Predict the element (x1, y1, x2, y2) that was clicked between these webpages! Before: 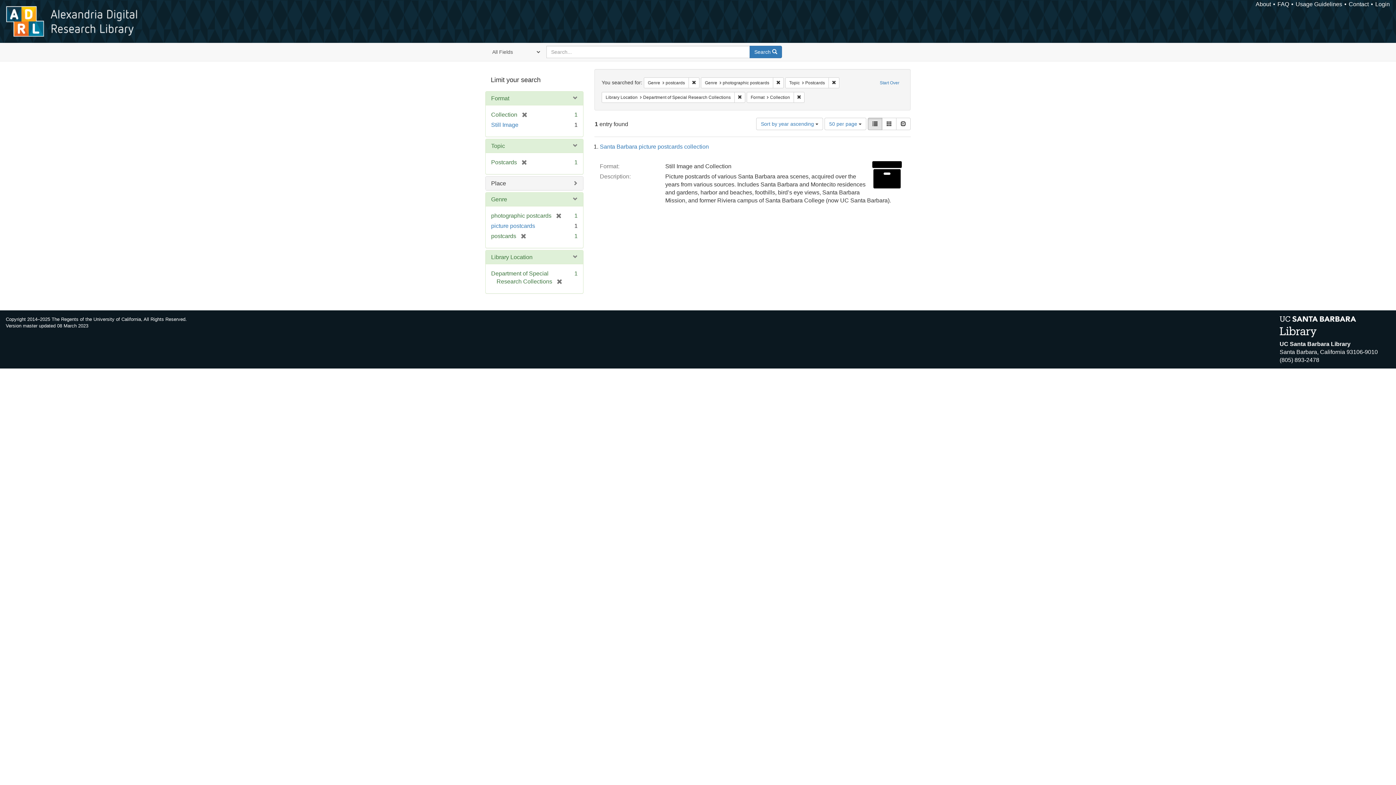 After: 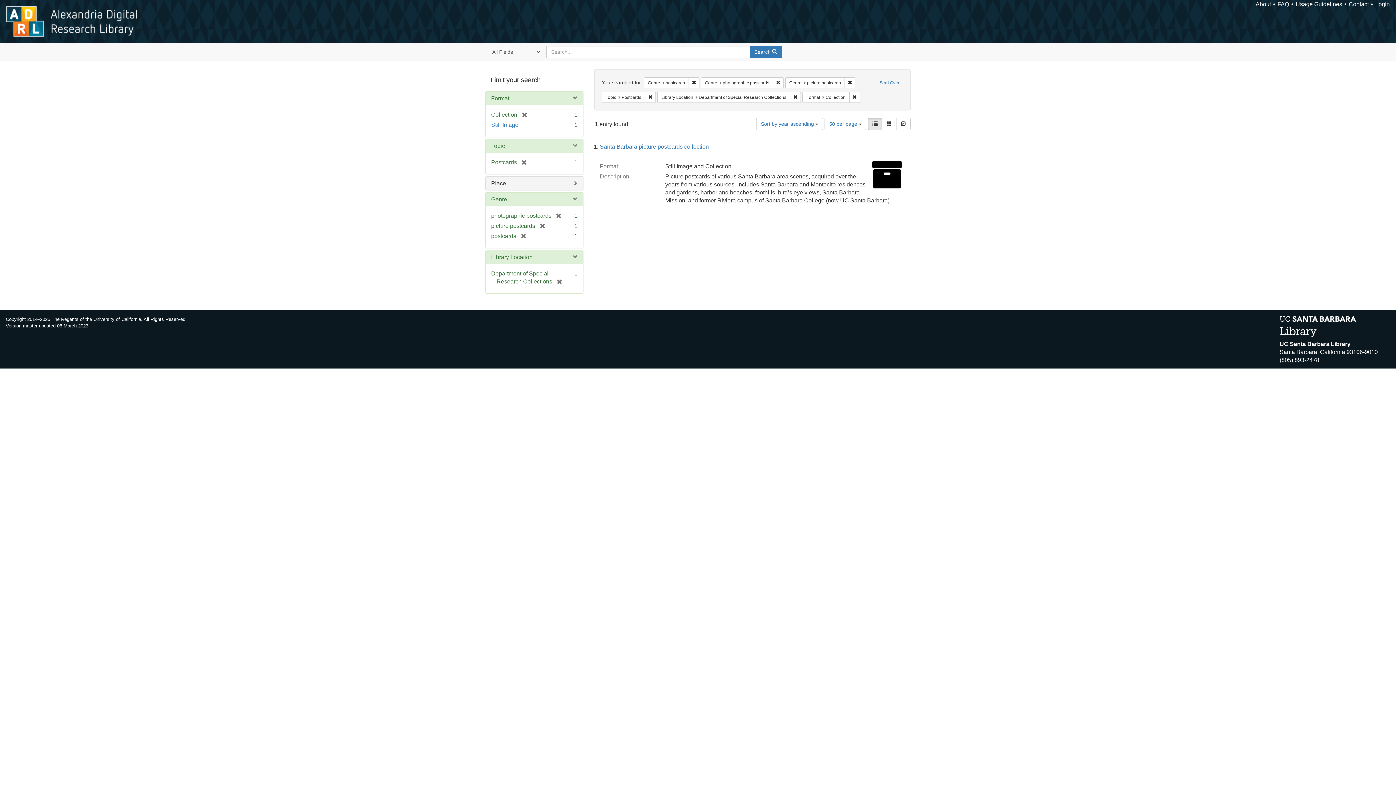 Action: label: picture postcards bbox: (491, 222, 535, 229)